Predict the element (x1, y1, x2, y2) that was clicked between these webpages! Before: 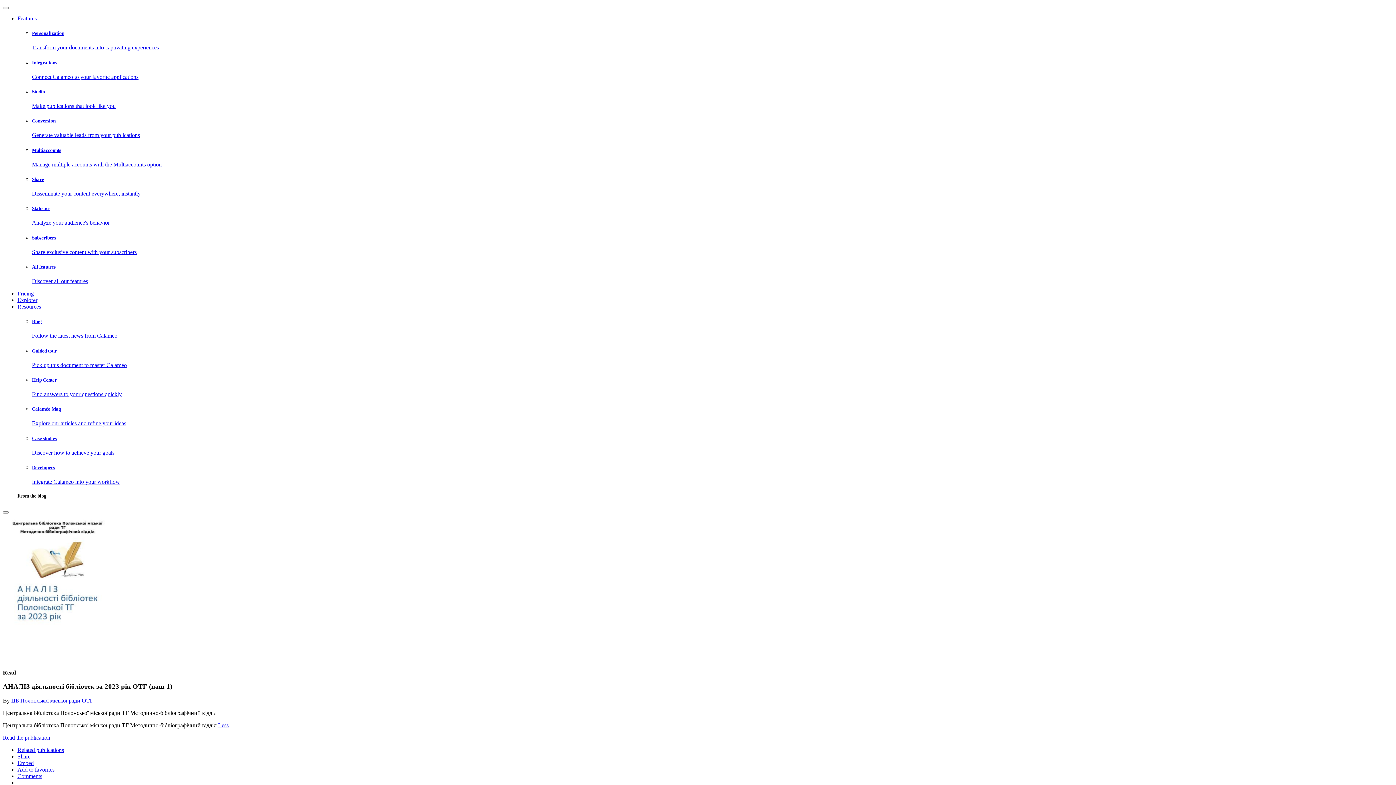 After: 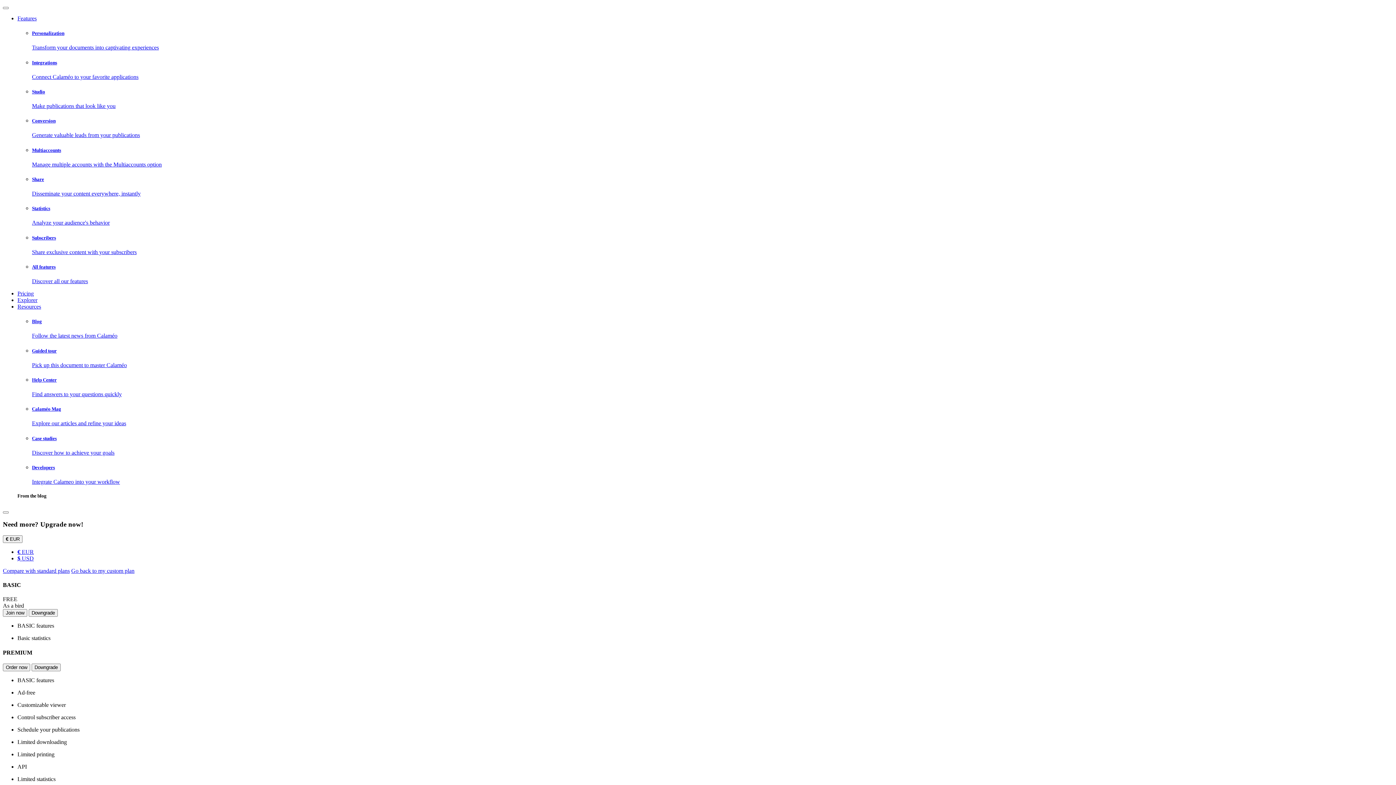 Action: label: Pricing bbox: (17, 290, 33, 296)